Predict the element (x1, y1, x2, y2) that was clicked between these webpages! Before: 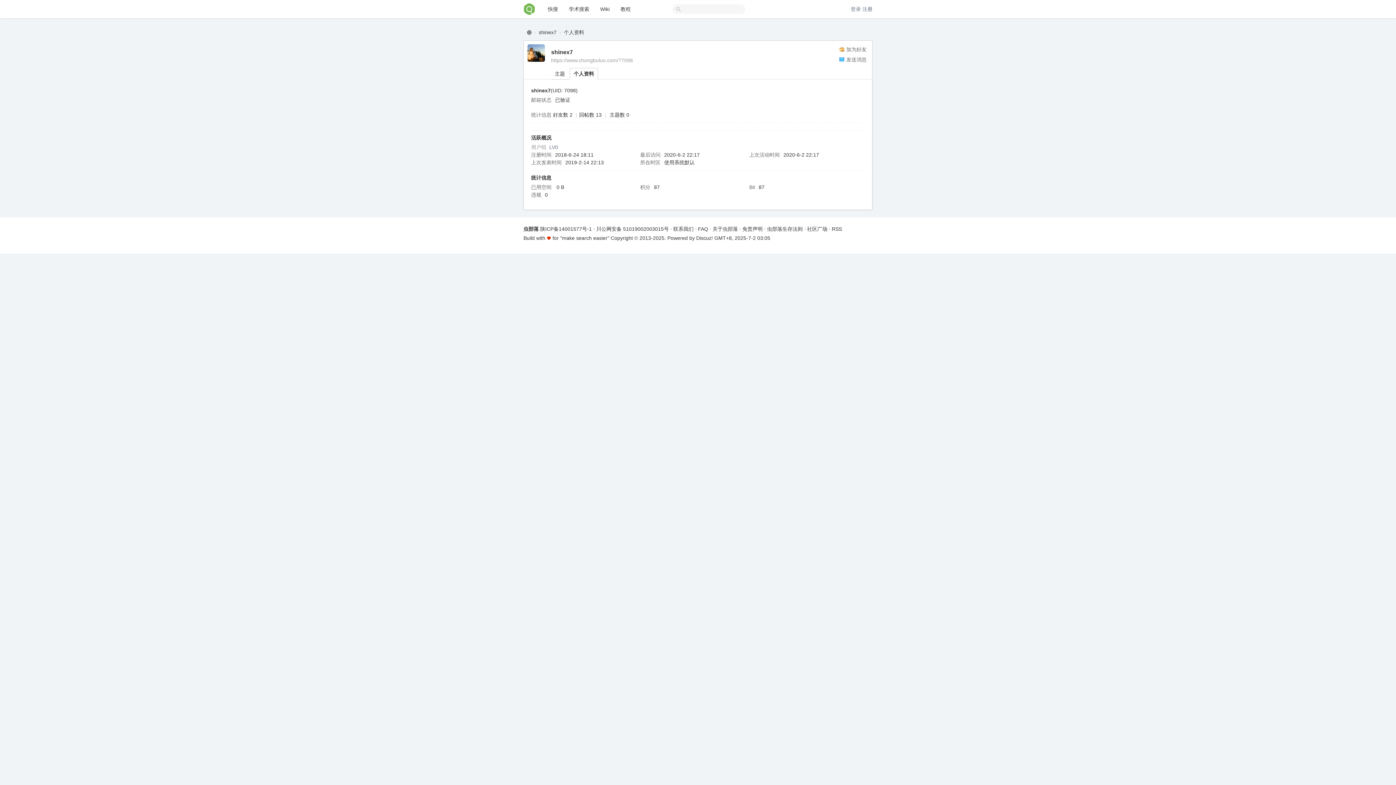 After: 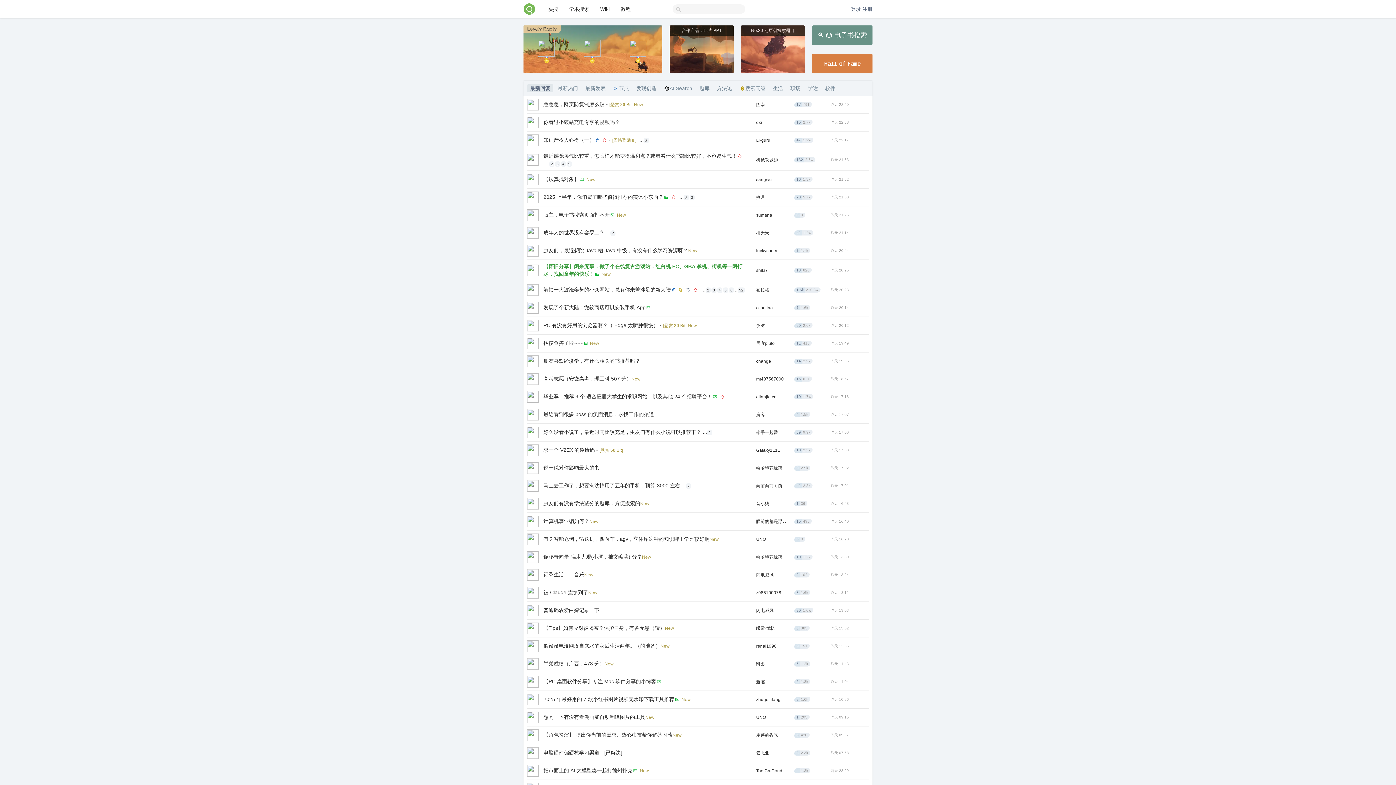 Action: bbox: (527, 27, 531, 37) label: 虫部落